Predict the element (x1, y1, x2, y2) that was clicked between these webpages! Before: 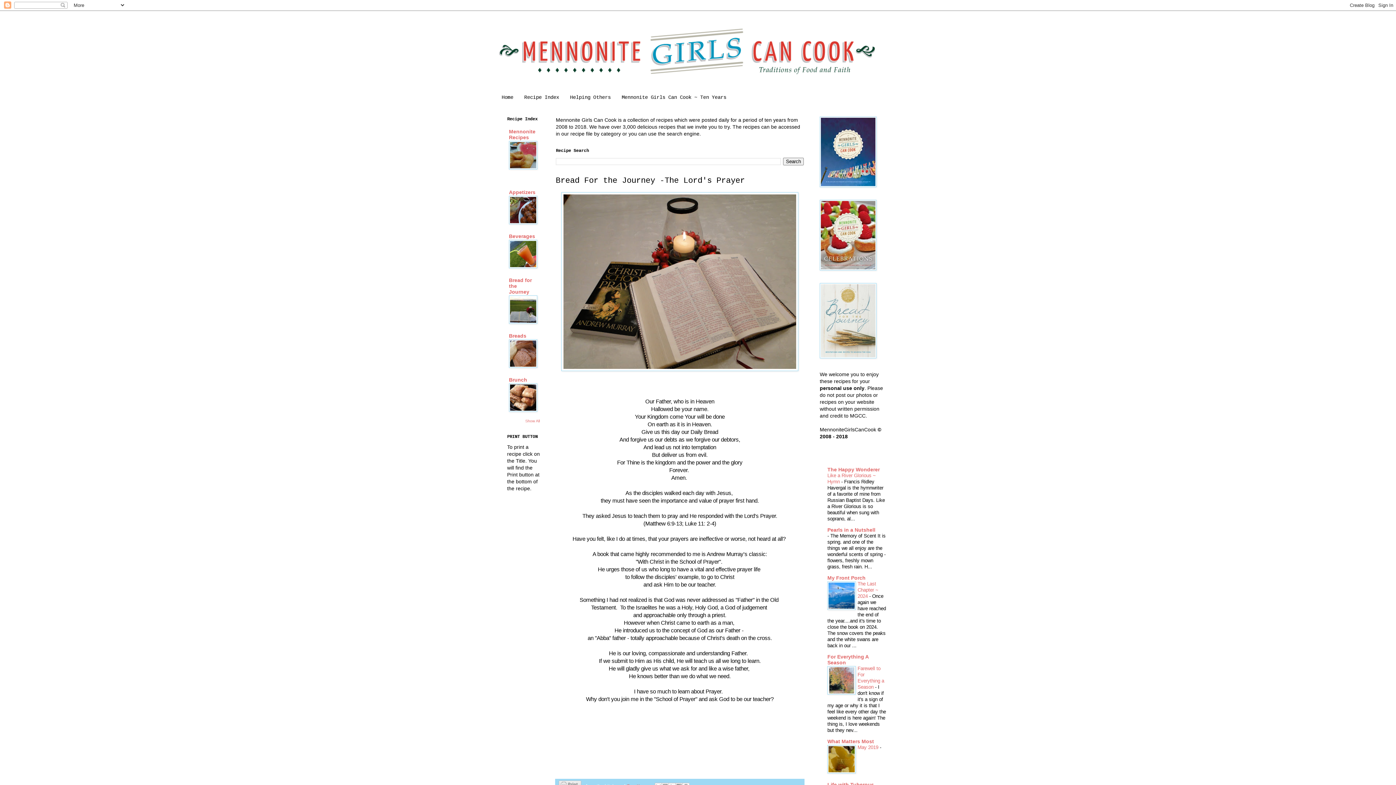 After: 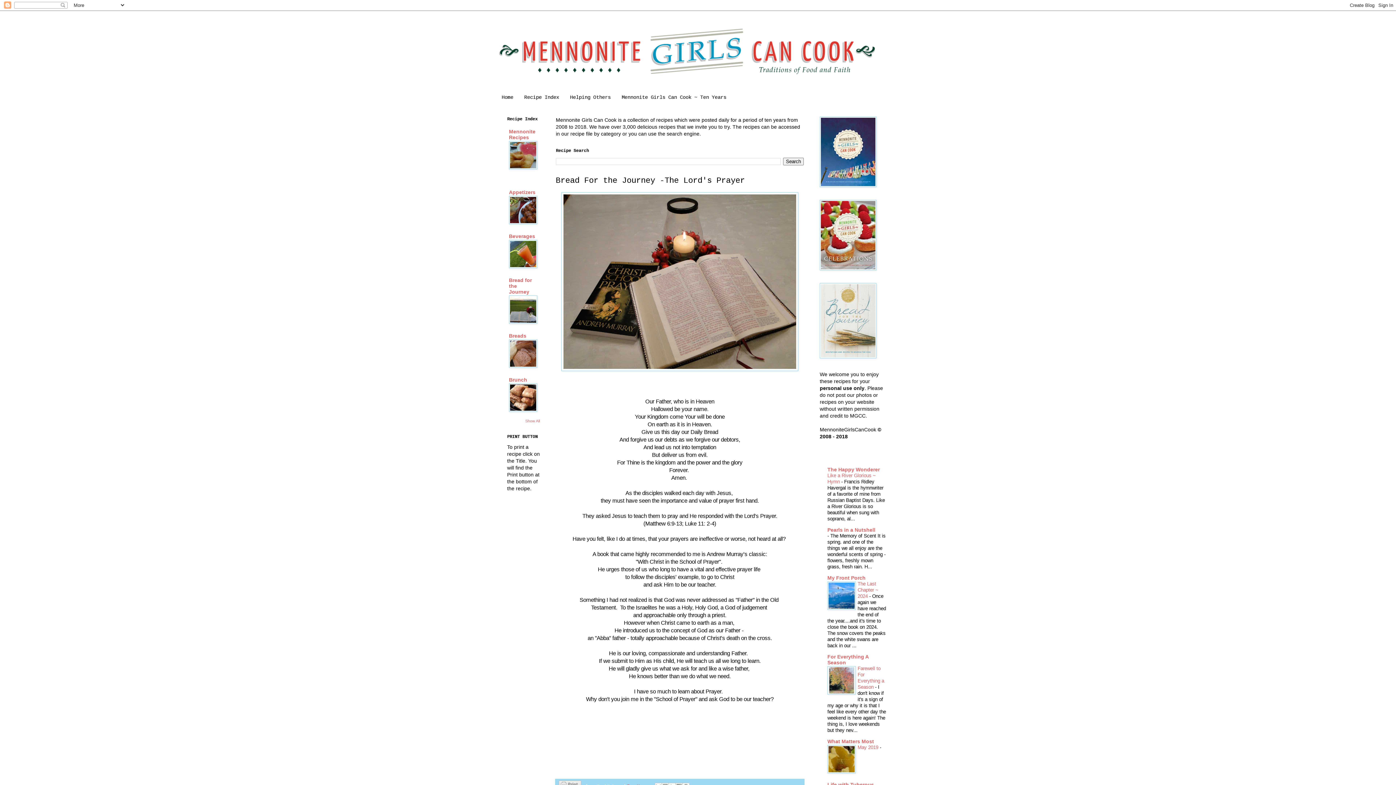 Action: bbox: (509, 264, 537, 269)